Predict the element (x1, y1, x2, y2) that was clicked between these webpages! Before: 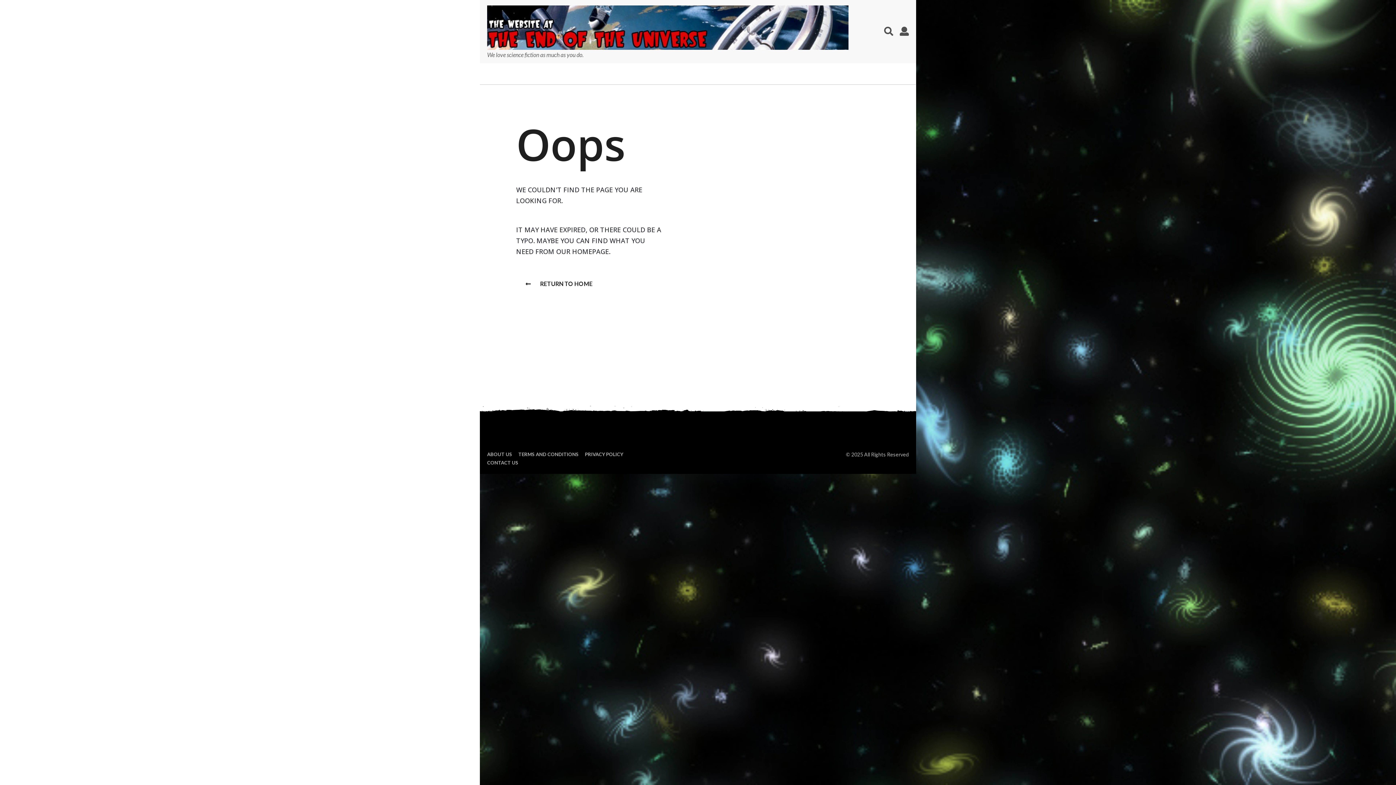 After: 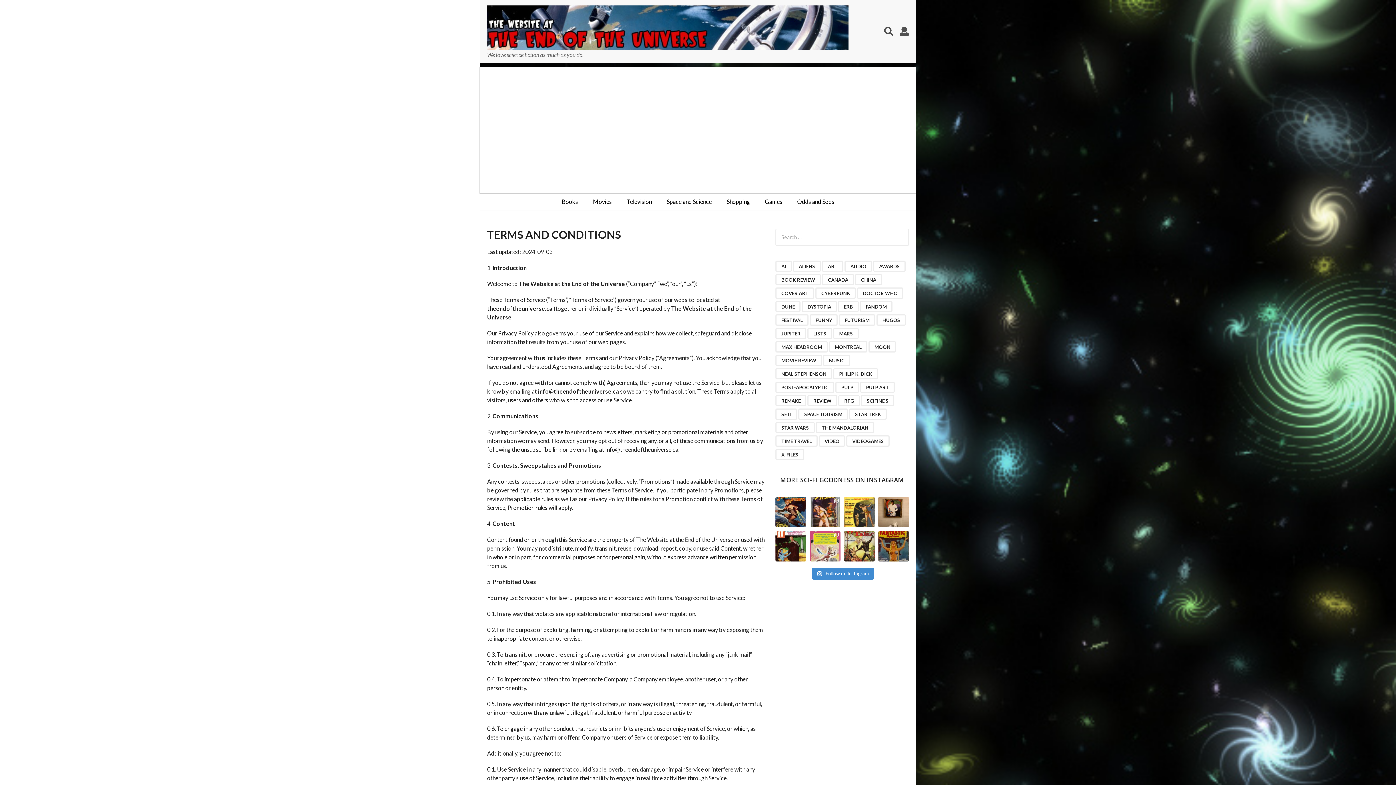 Action: bbox: (518, 451, 578, 457) label: TERMS AND CONDITIONS